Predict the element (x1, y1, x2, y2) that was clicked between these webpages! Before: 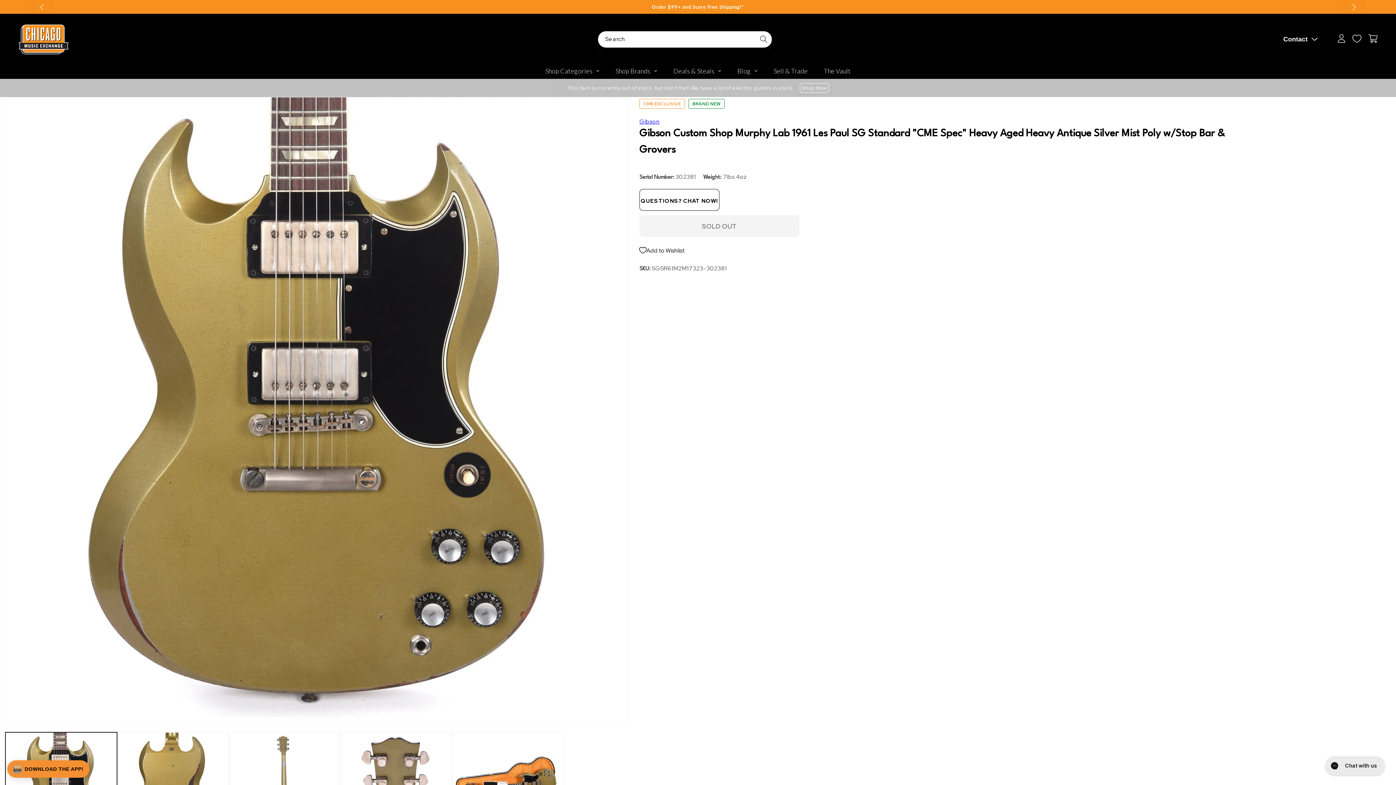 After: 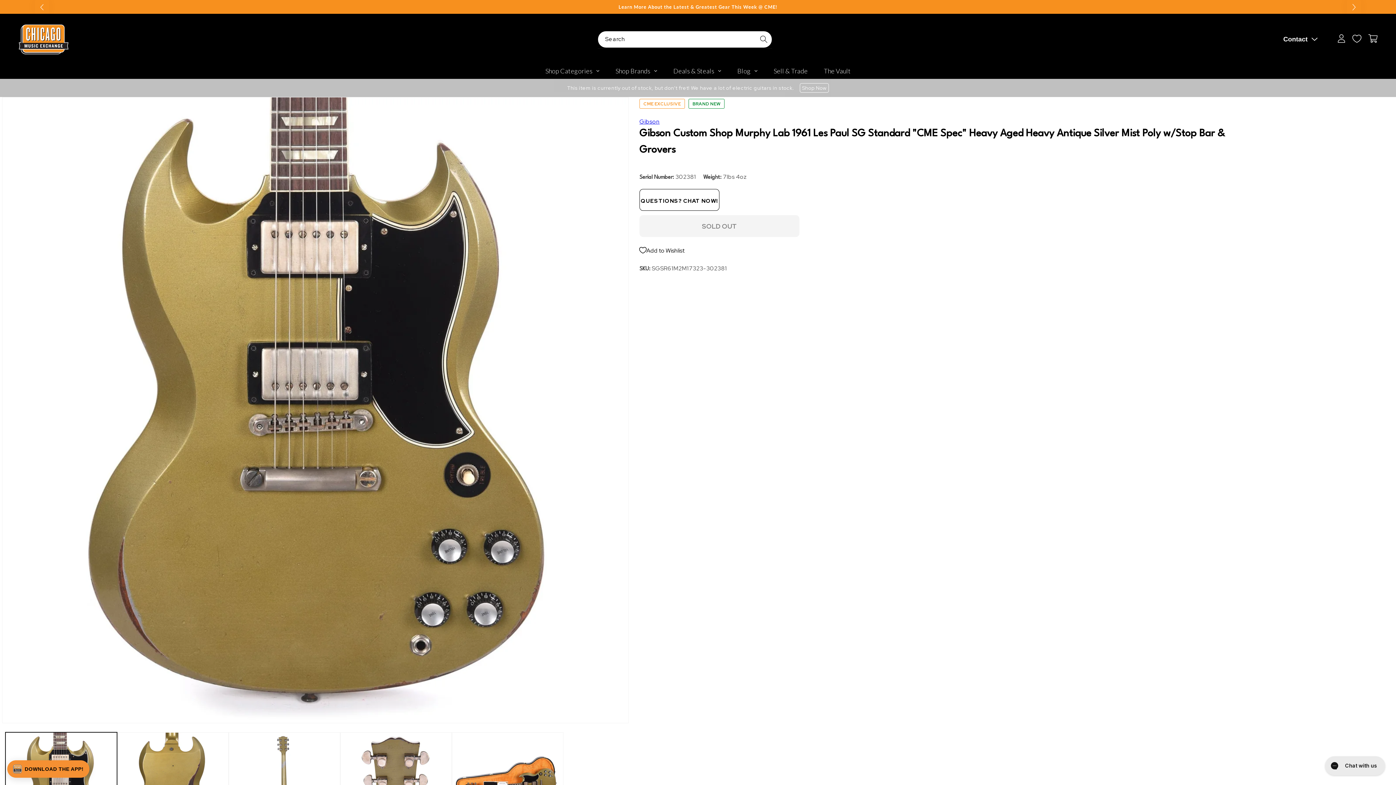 Action: bbox: (1347, -4, 1361, 17) label: Next slide